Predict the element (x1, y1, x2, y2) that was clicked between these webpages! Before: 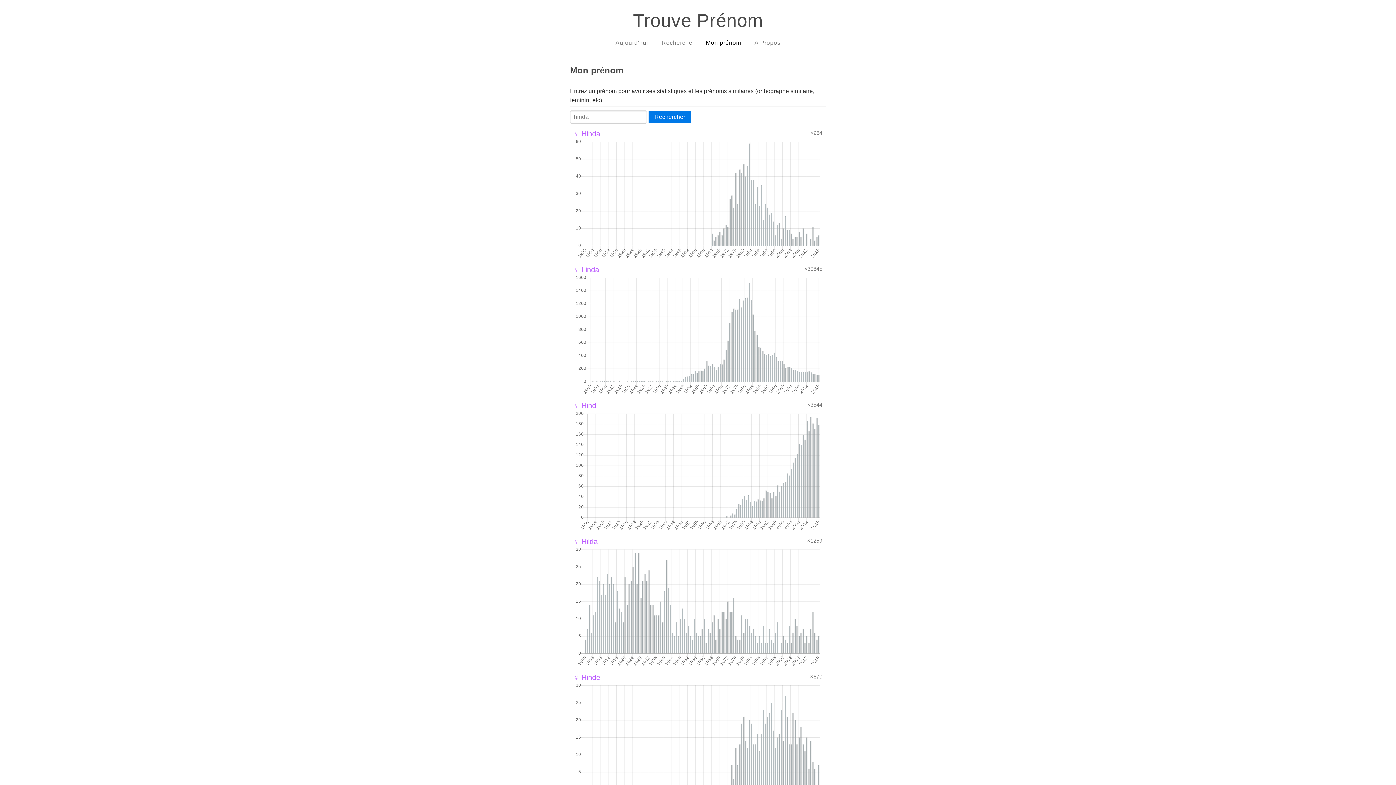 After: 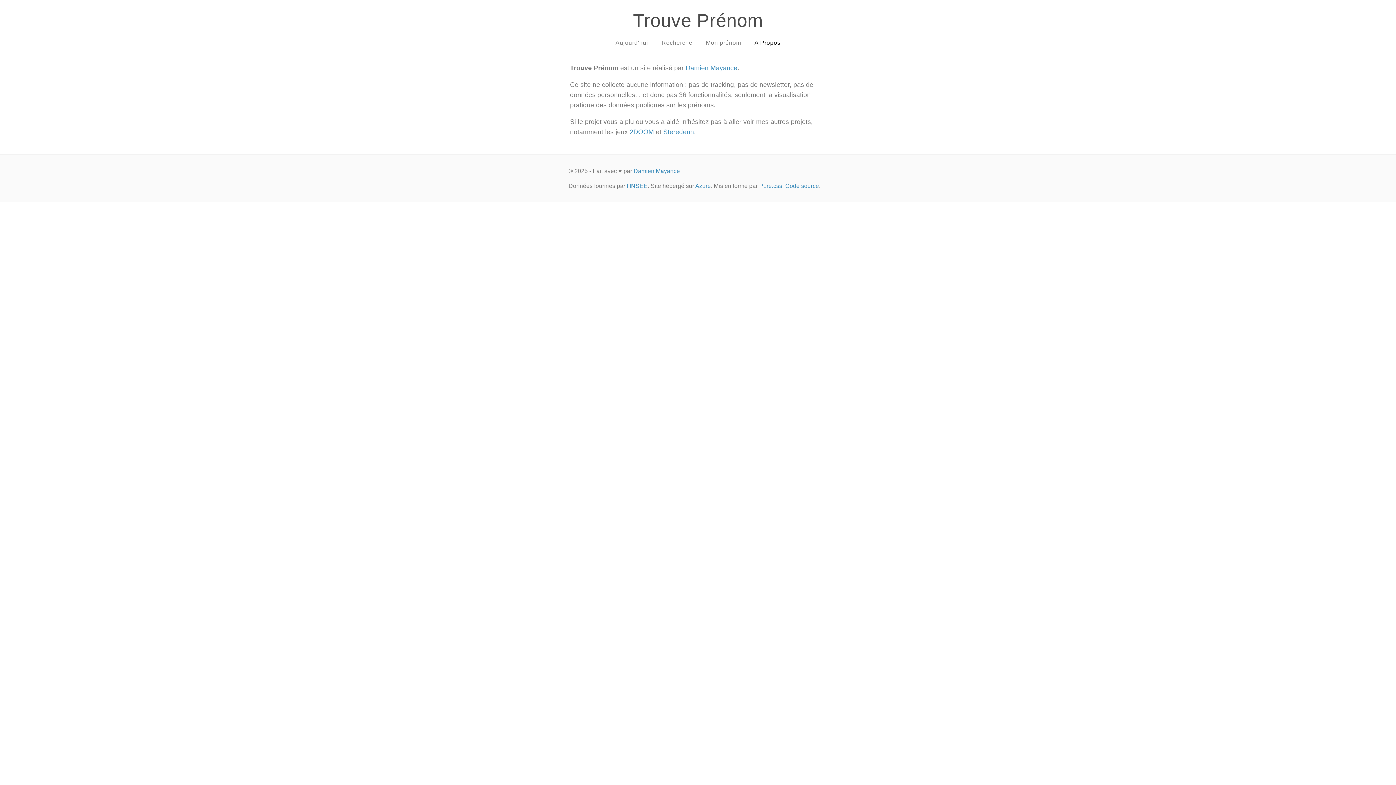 Action: label: A Propos bbox: (748, 35, 786, 50)